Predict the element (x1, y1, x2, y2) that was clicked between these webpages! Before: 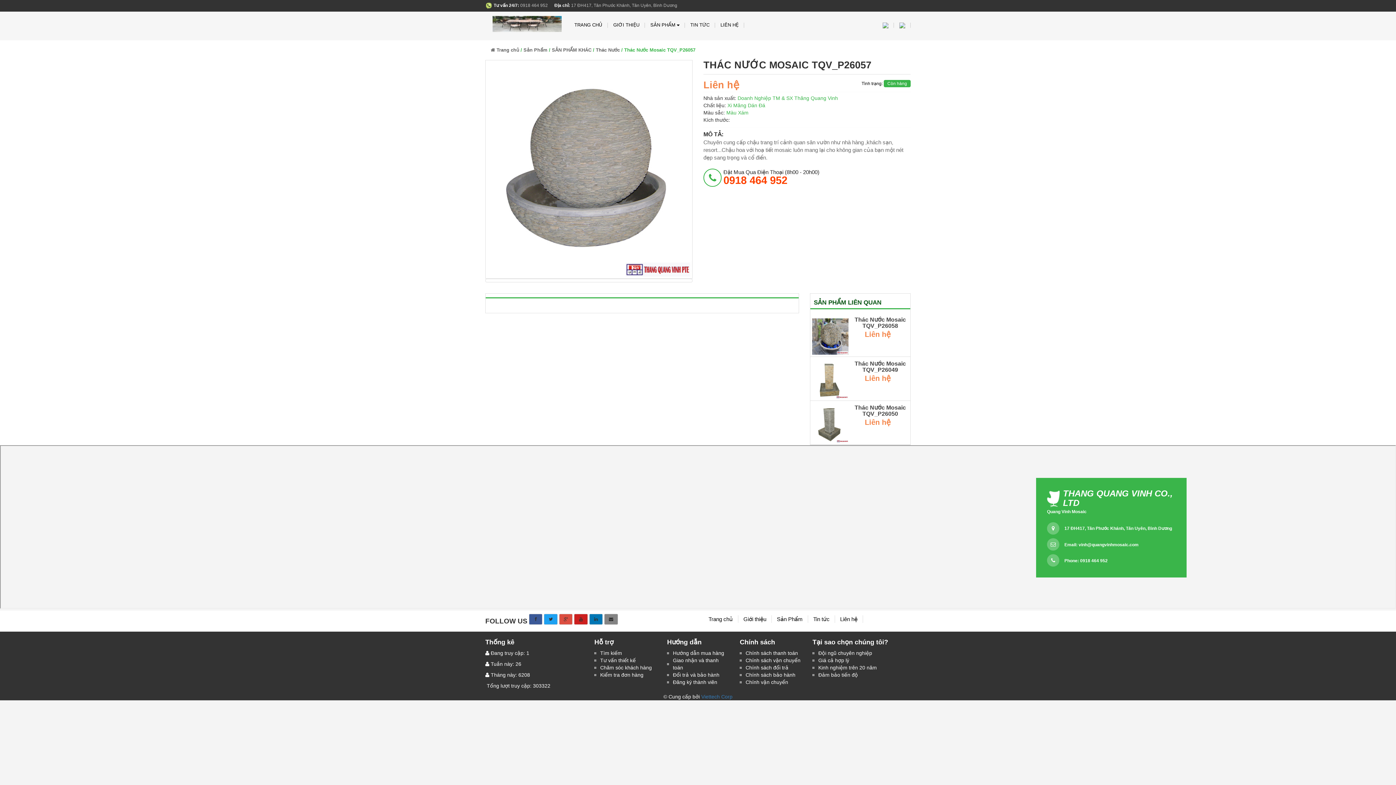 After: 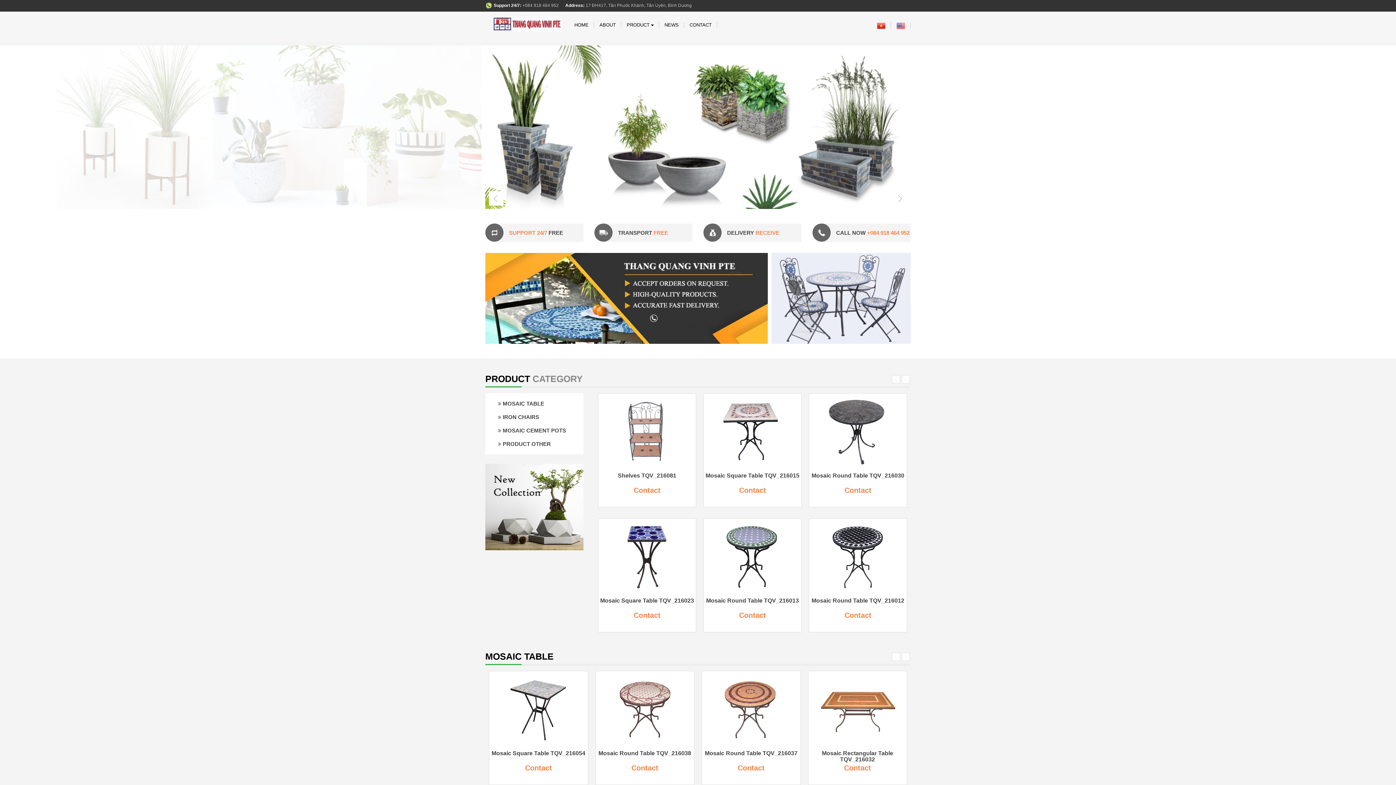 Action: bbox: (894, 16, 910, 34)